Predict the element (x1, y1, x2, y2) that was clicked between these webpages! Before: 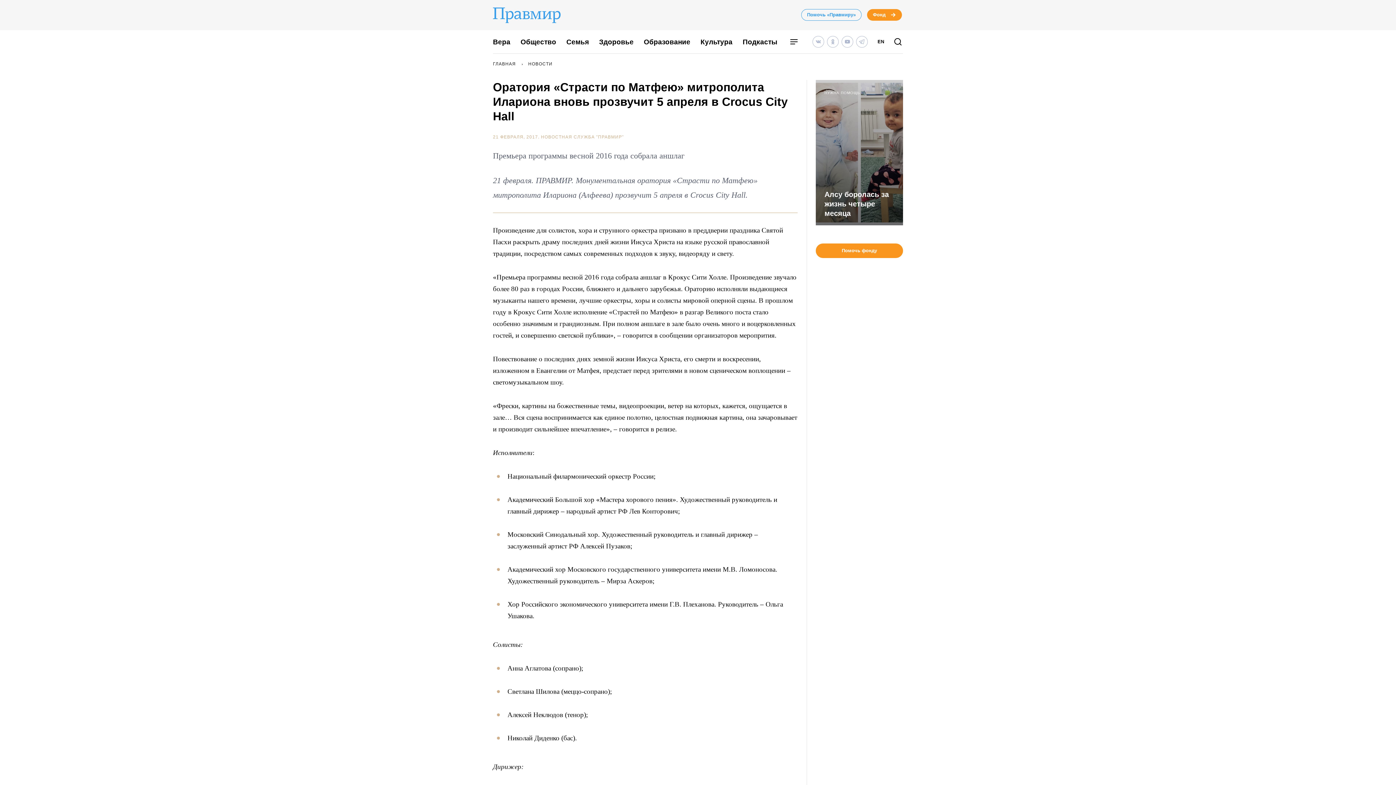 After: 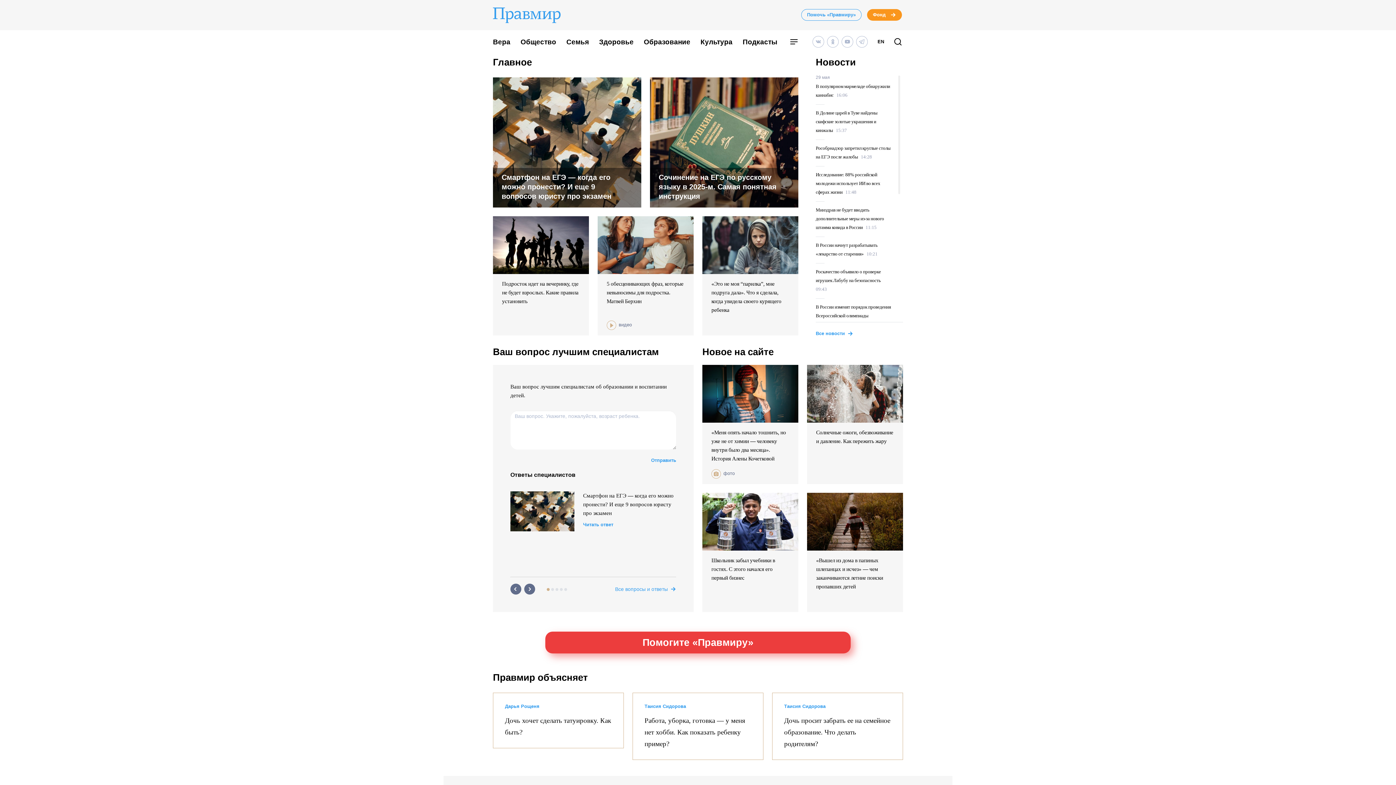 Action: bbox: (493, 6, 575, 25)